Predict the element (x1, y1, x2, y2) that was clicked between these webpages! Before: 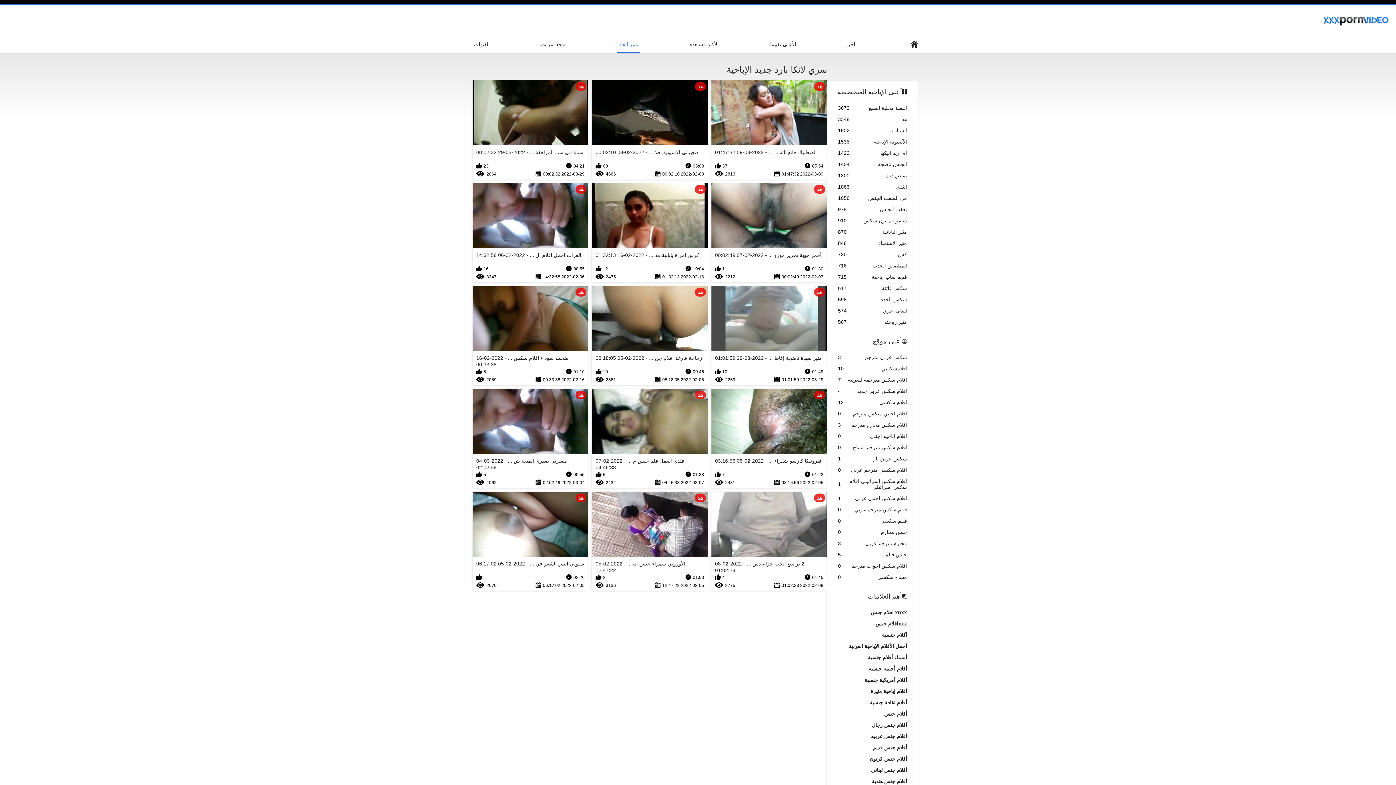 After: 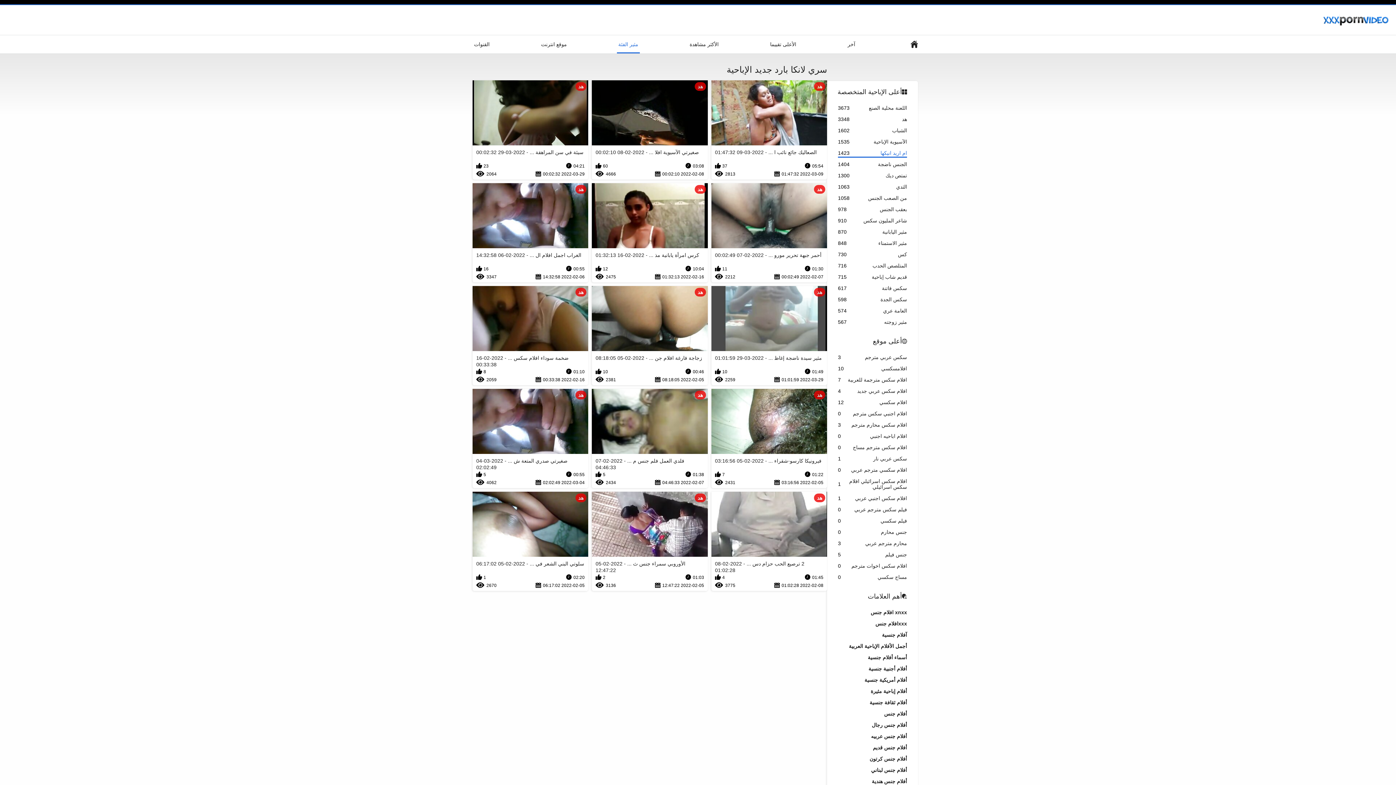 Action: label: ام اريد انيكها
1423 bbox: (838, 150, 907, 157)